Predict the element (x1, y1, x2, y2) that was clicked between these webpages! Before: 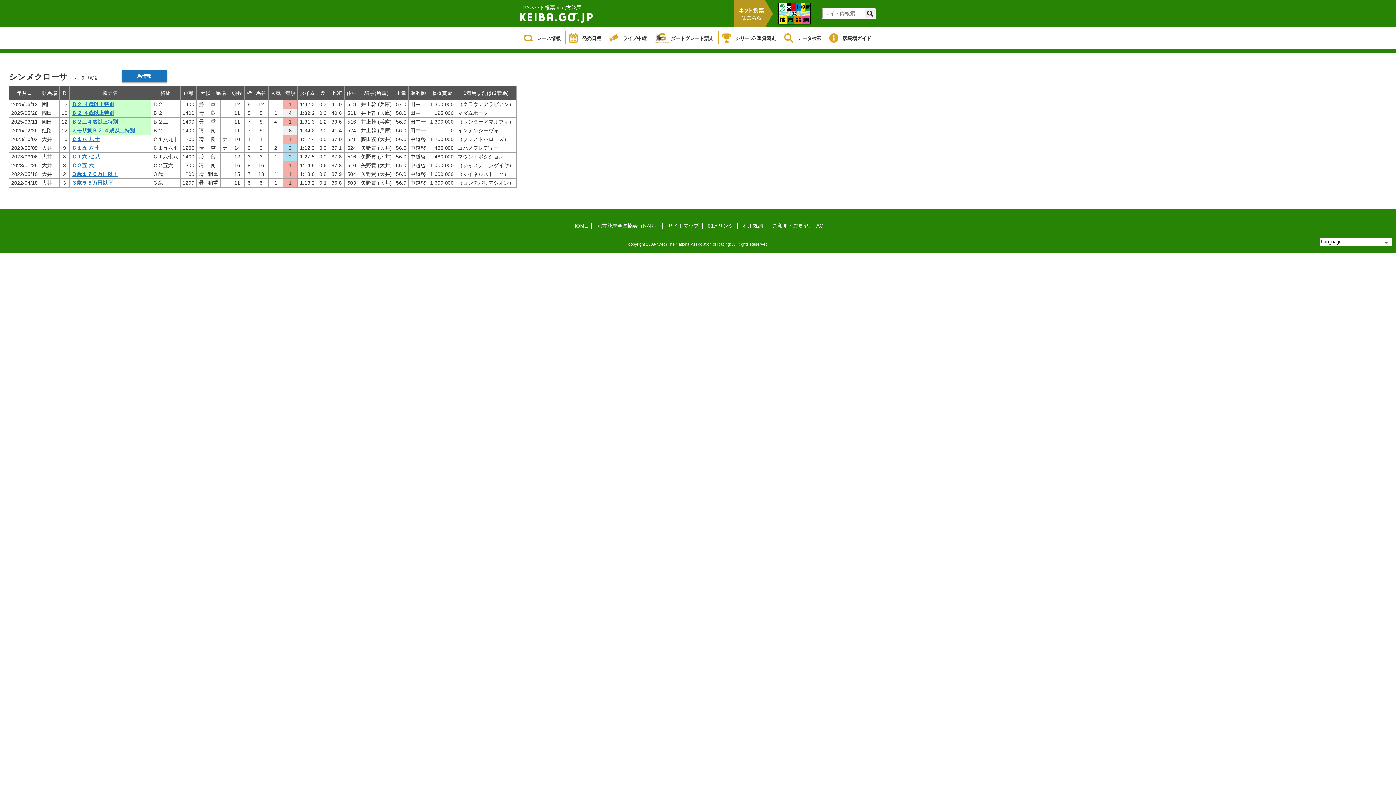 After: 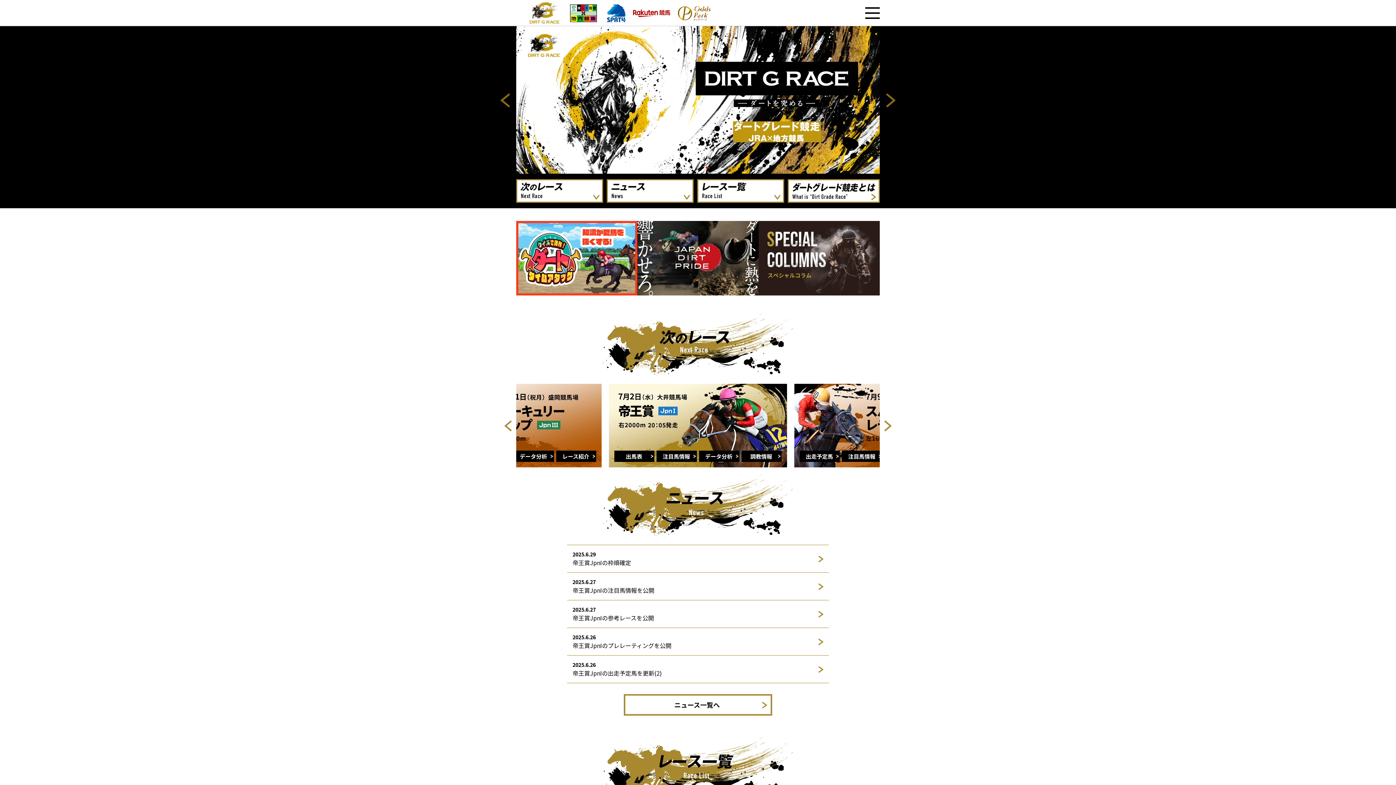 Action: bbox: (651, 30, 715, 43) label: ダートグレード競走